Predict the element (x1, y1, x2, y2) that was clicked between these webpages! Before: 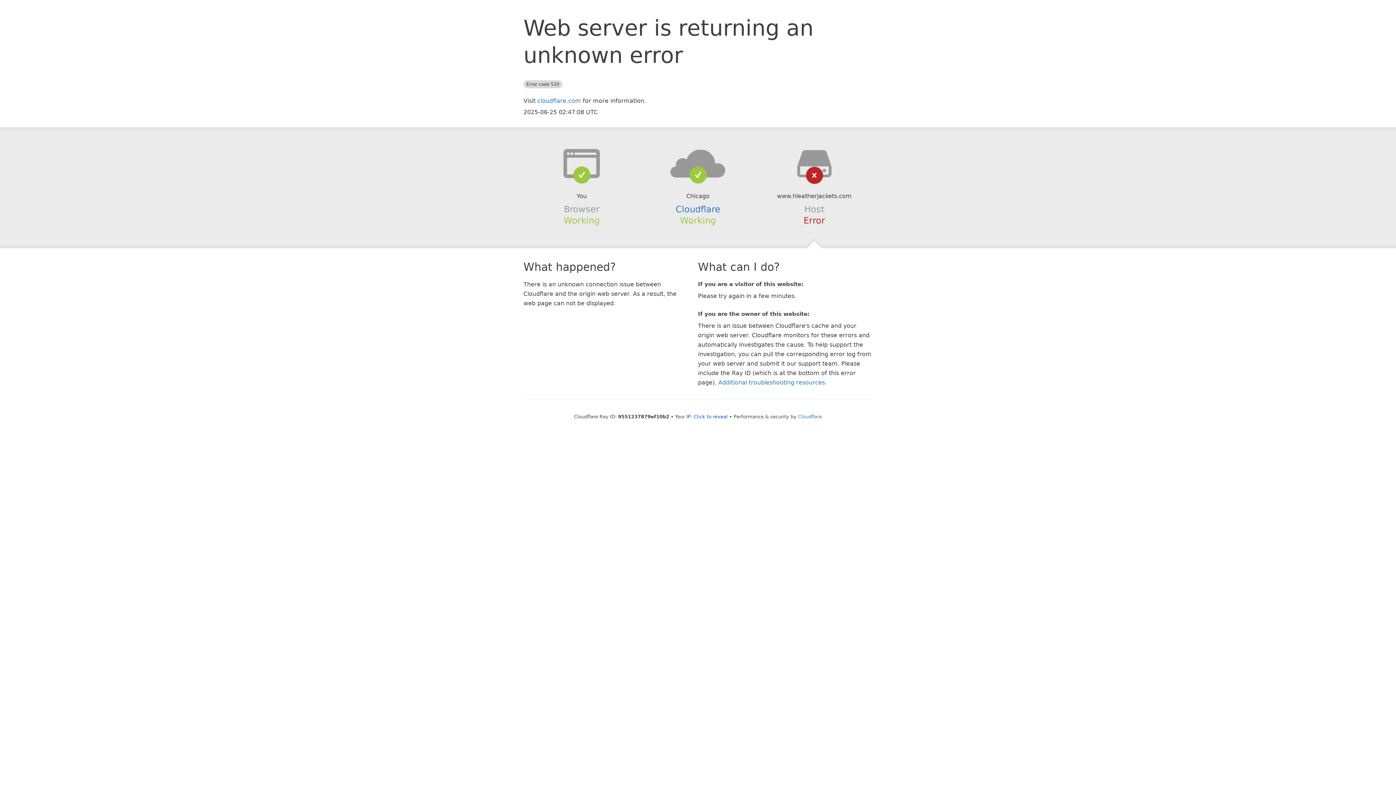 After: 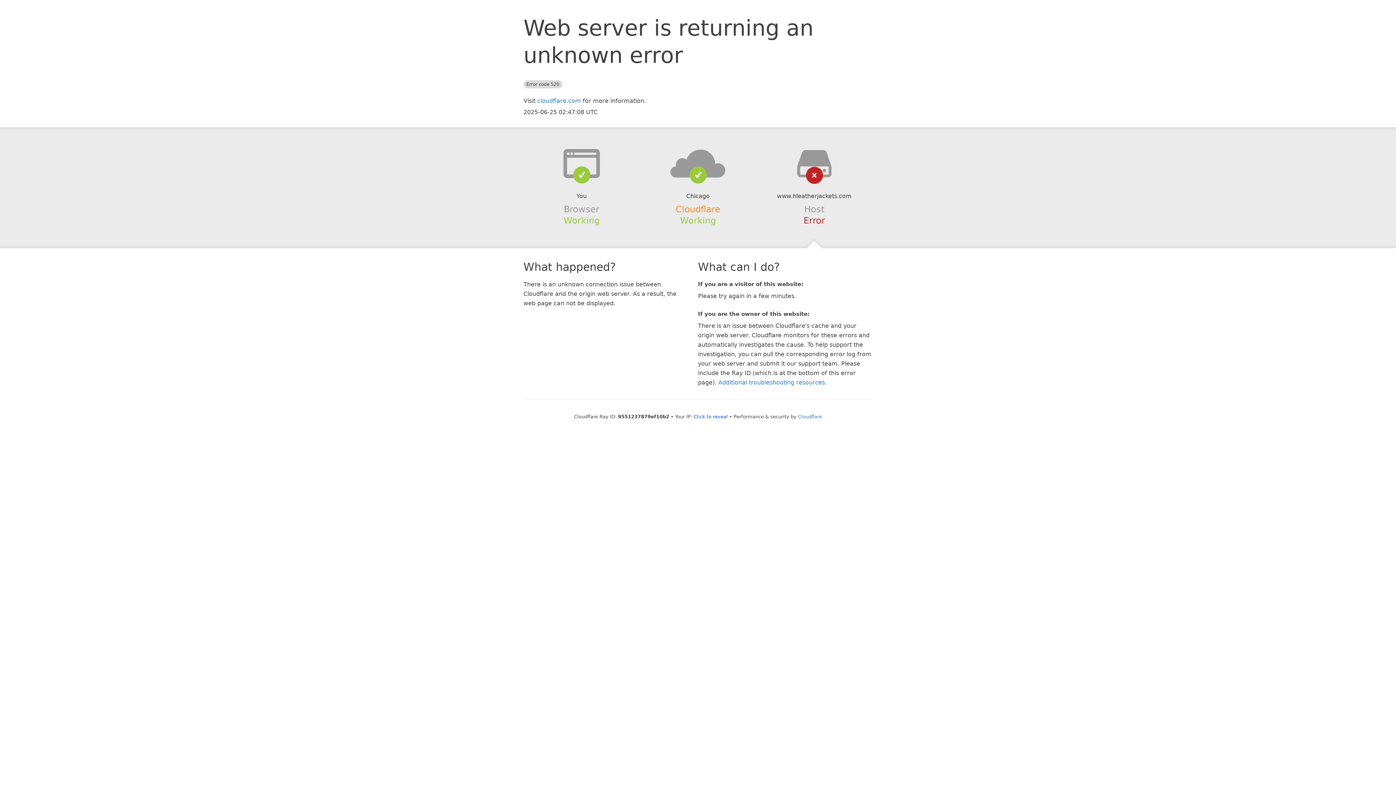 Action: label: Cloudflare bbox: (675, 204, 720, 214)